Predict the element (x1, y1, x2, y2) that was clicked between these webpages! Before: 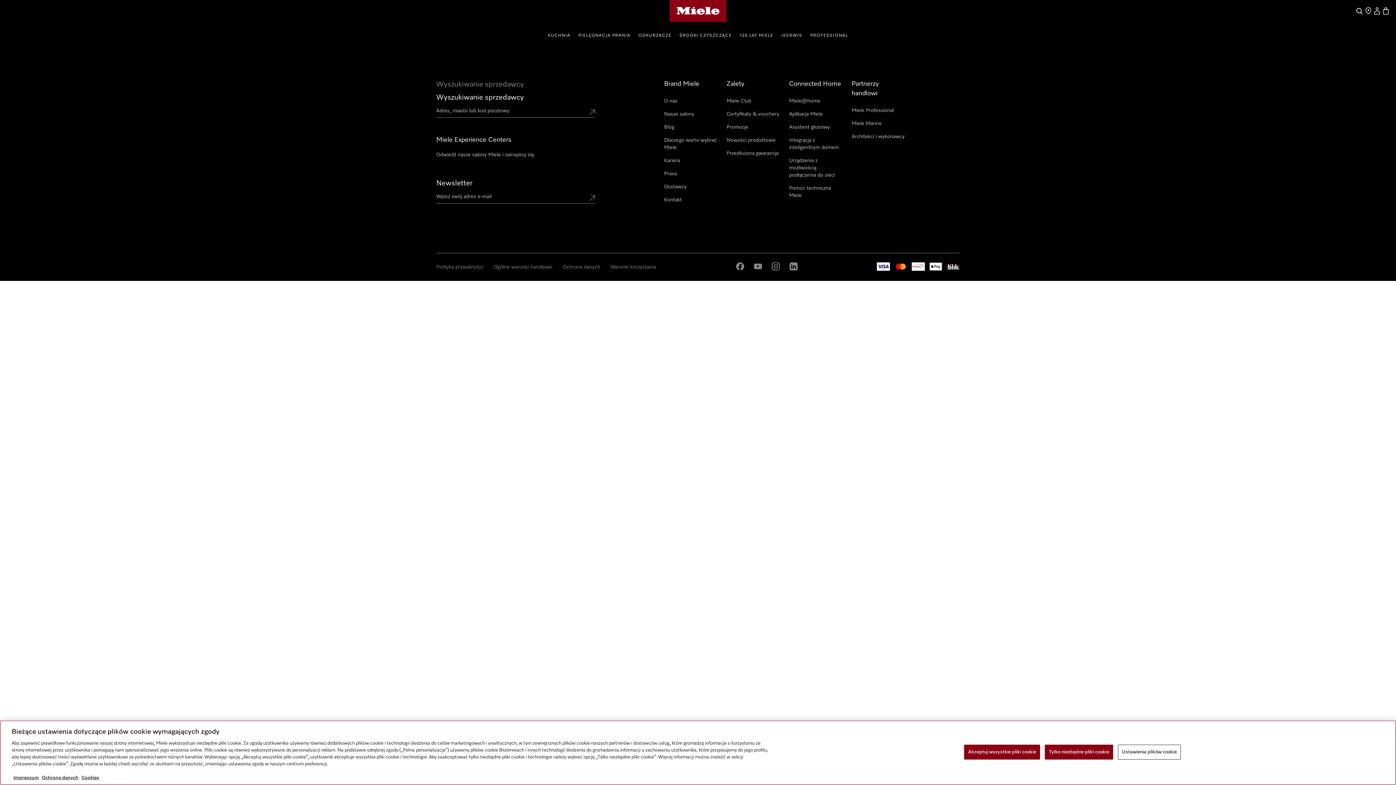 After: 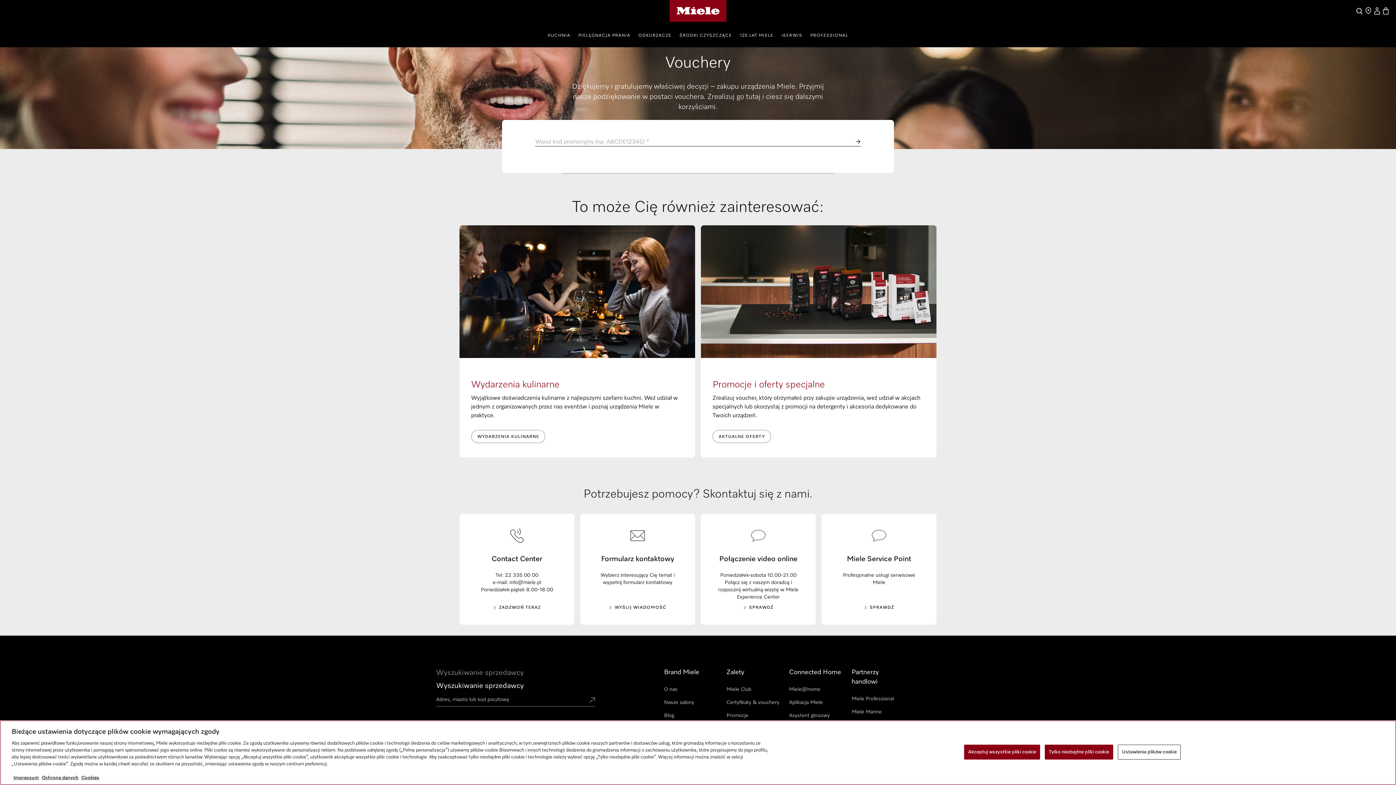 Action: bbox: (726, 110, 779, 117) label: Certyfikaty & vouchery